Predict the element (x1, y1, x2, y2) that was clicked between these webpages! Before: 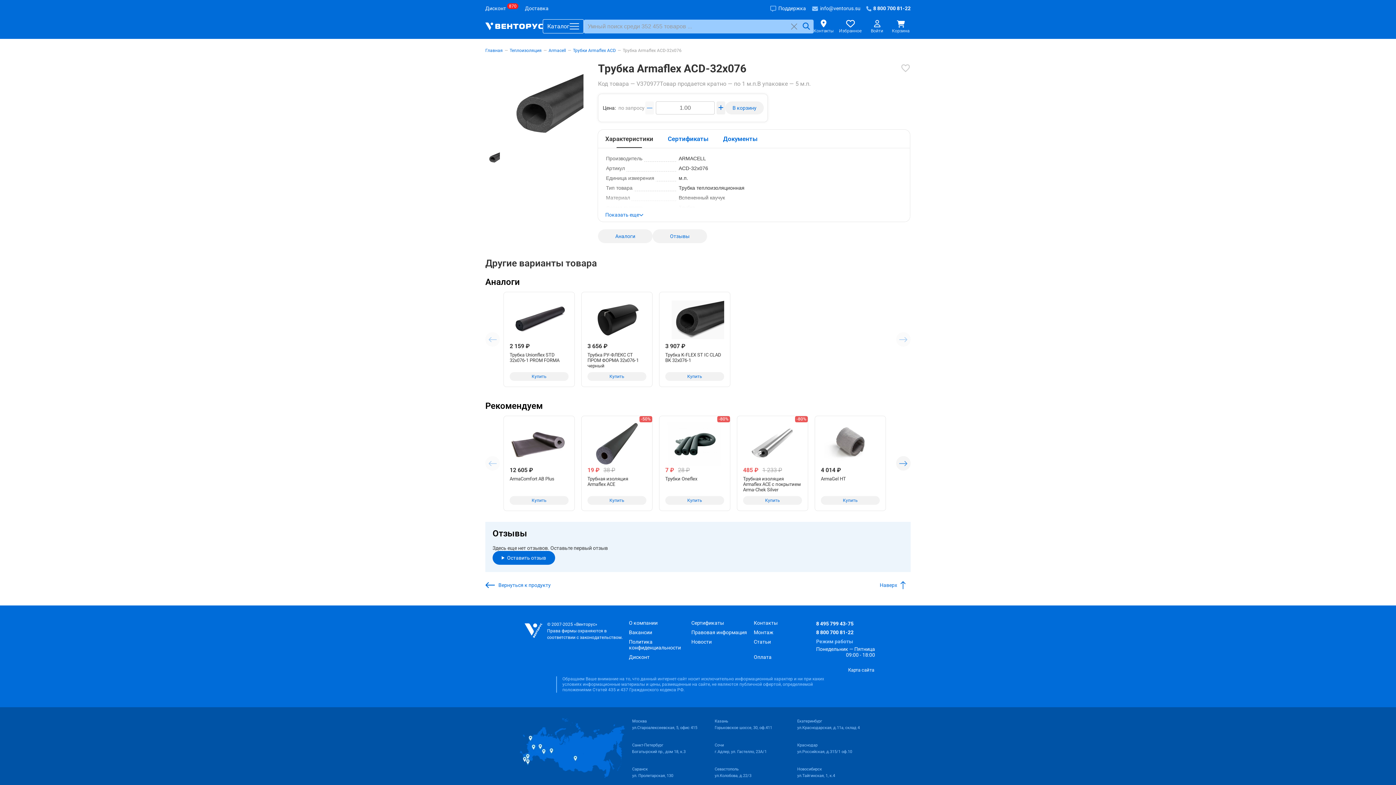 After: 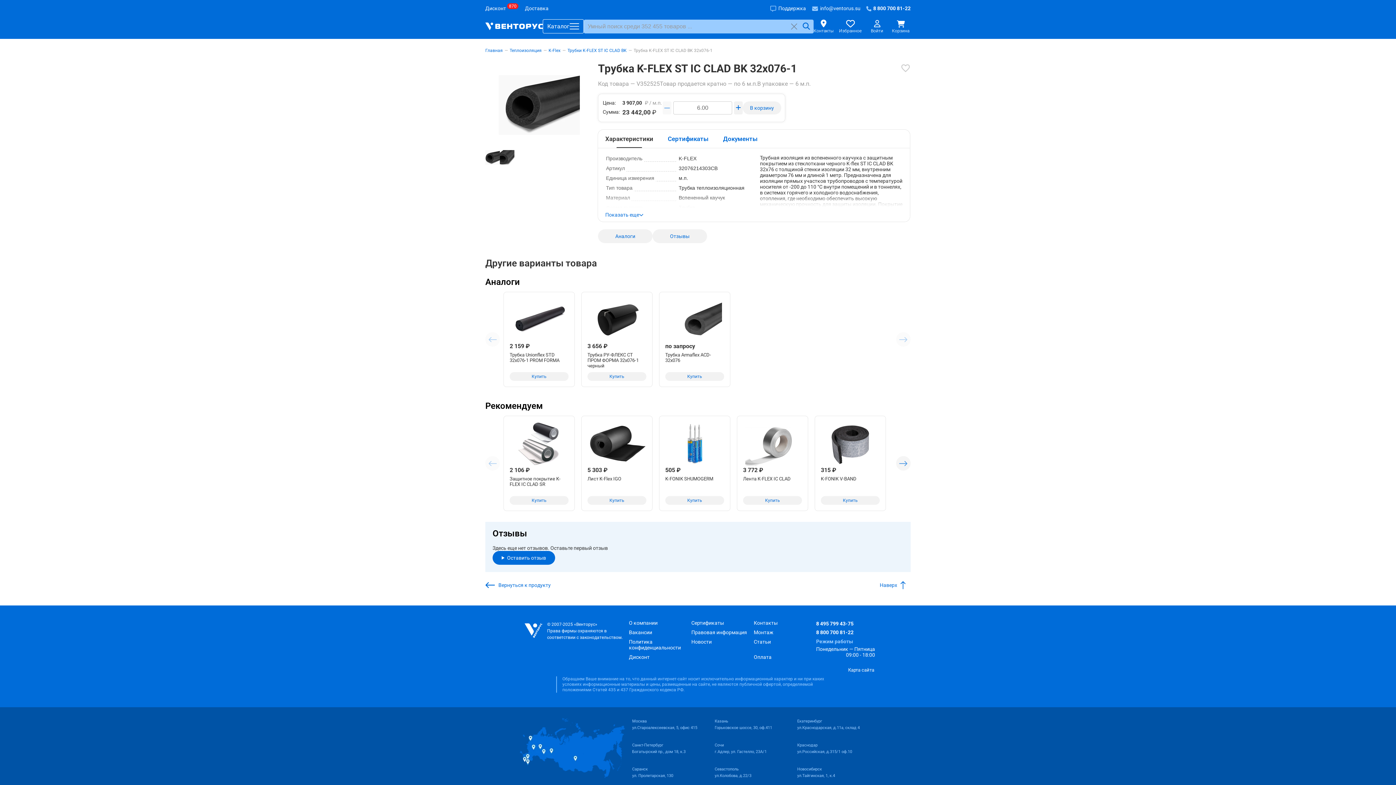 Action: bbox: (665, 372, 724, 381) label: Купить